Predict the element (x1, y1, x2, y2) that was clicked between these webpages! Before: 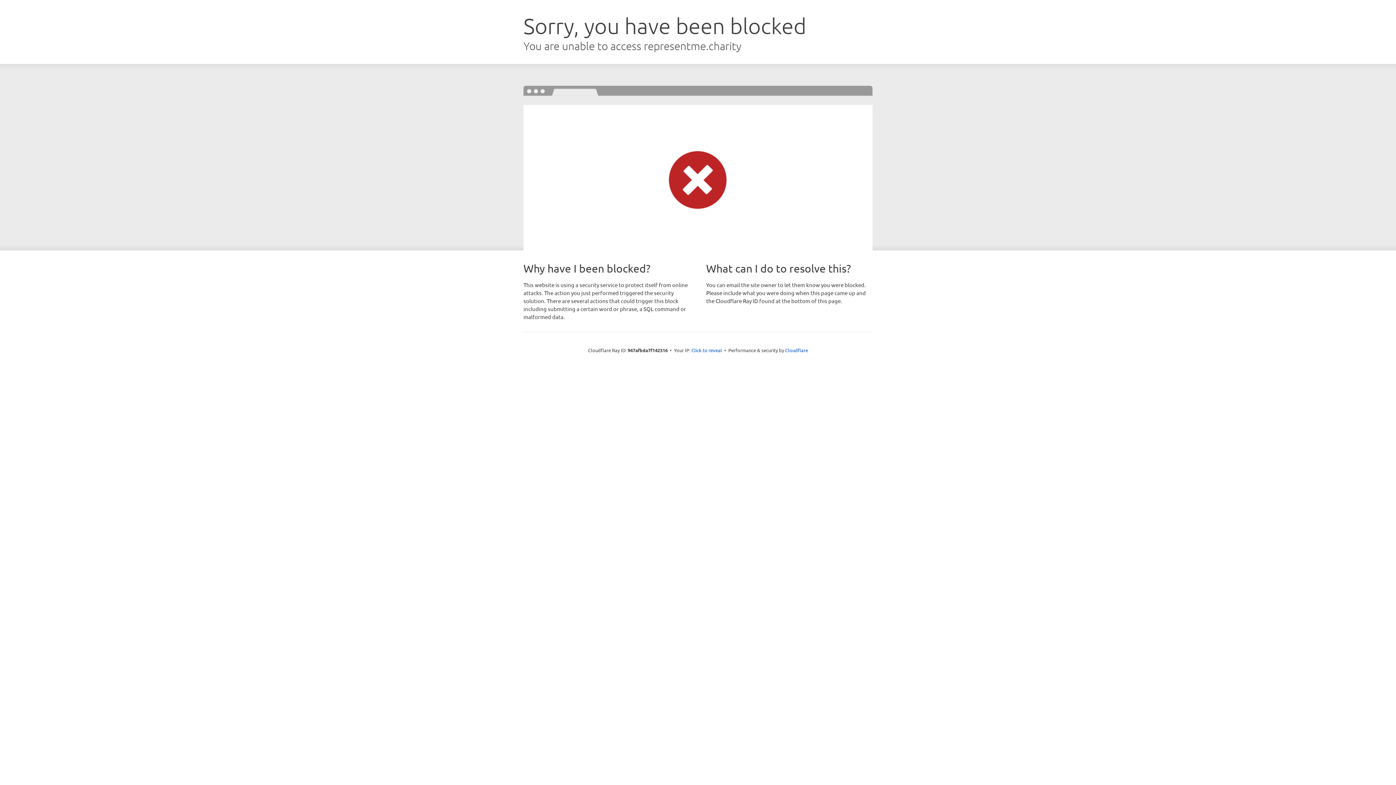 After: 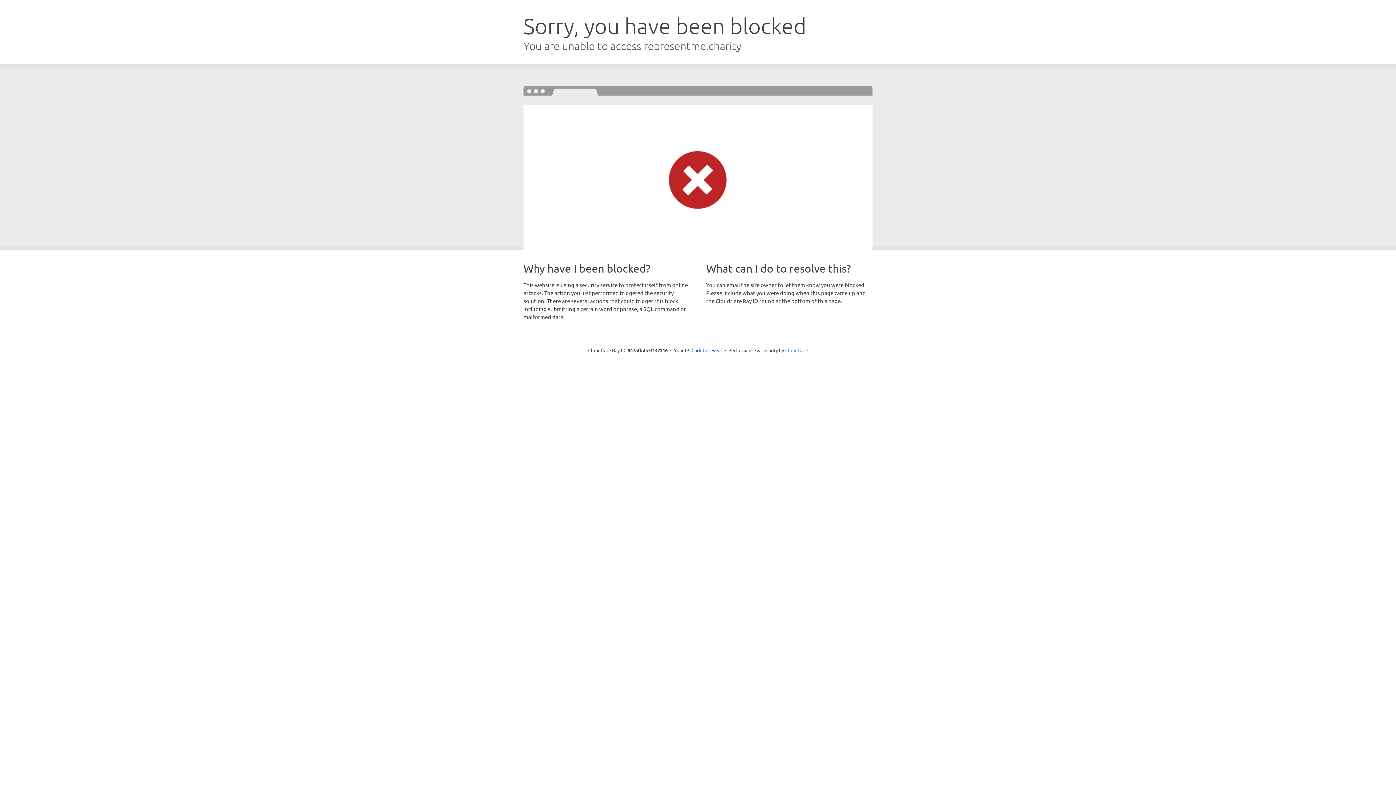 Action: label: Cloudflare bbox: (785, 347, 808, 353)